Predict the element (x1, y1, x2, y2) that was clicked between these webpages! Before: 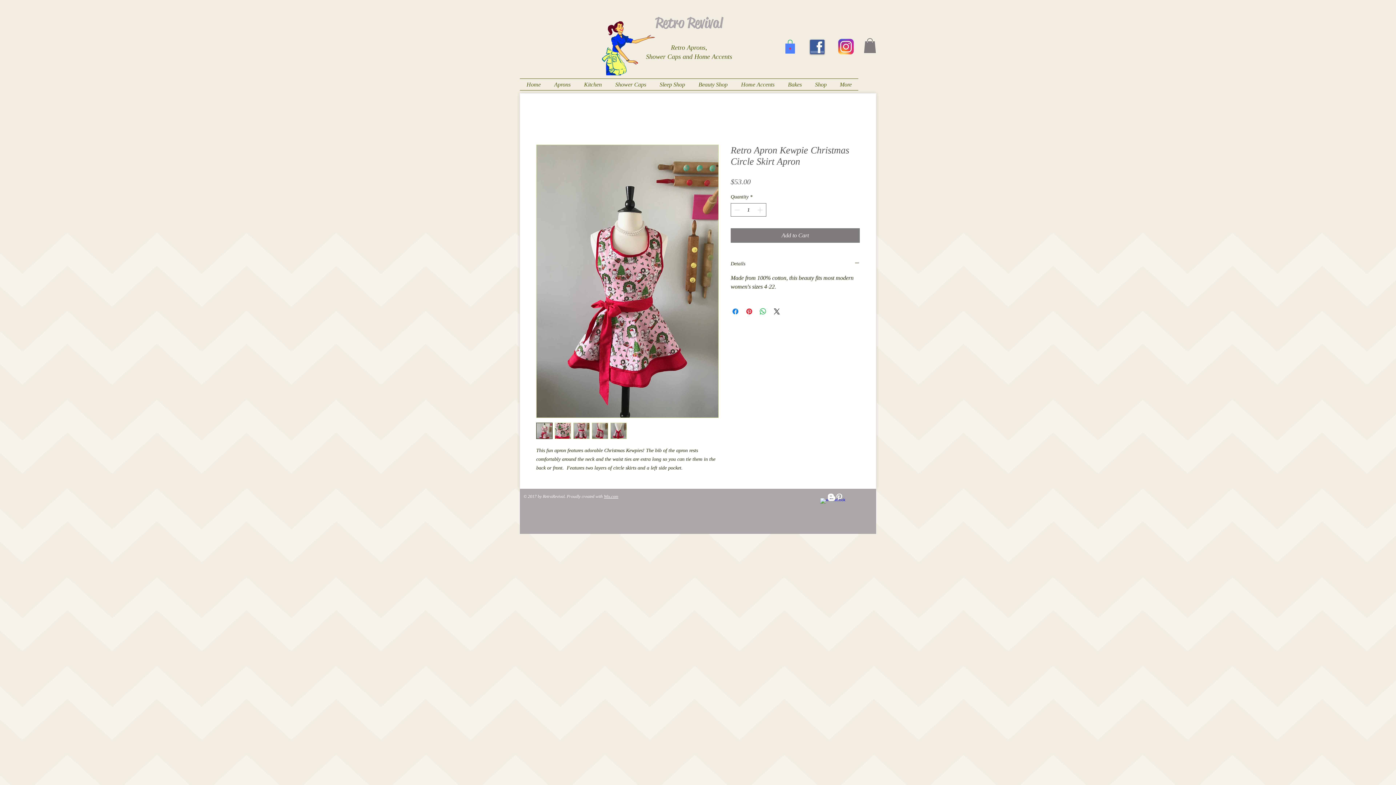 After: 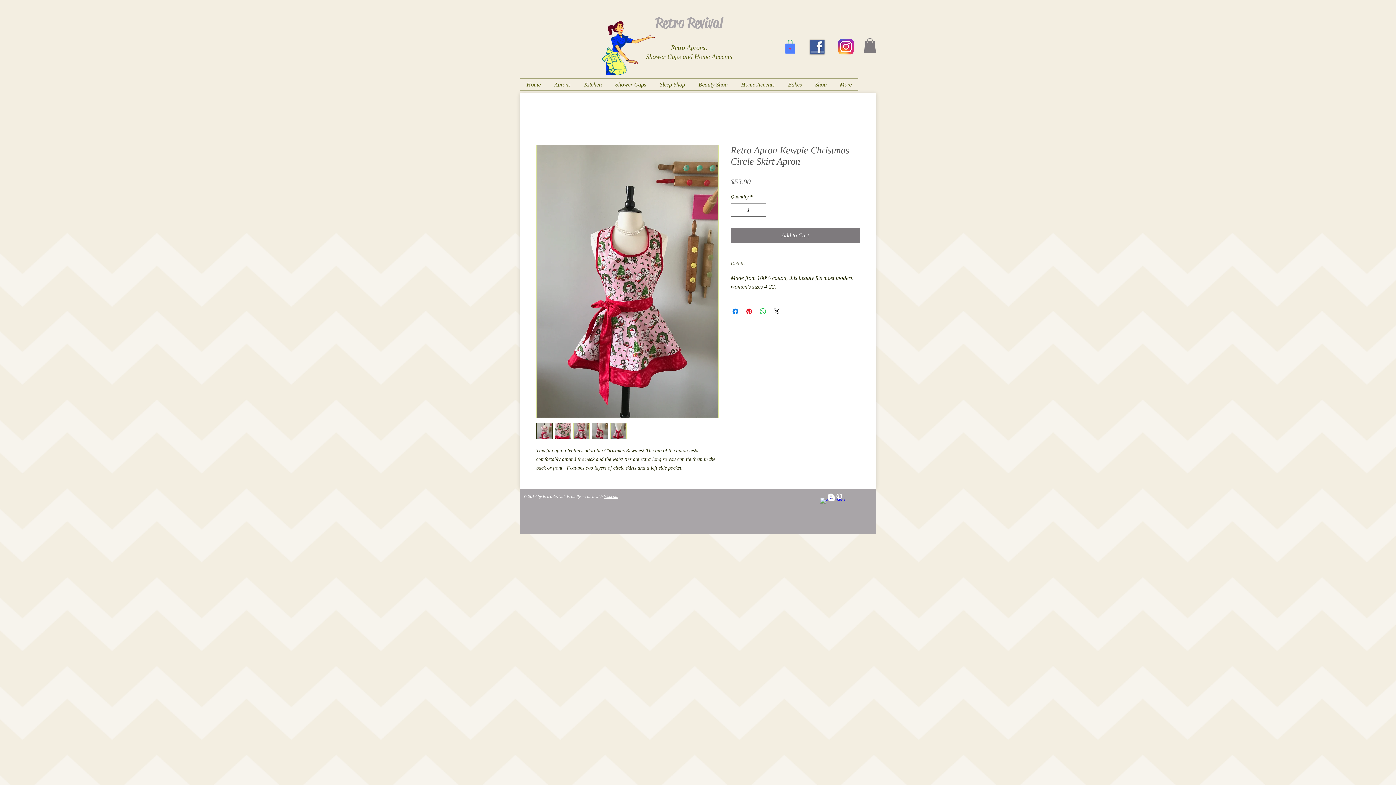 Action: label: Details bbox: (730, 260, 860, 267)